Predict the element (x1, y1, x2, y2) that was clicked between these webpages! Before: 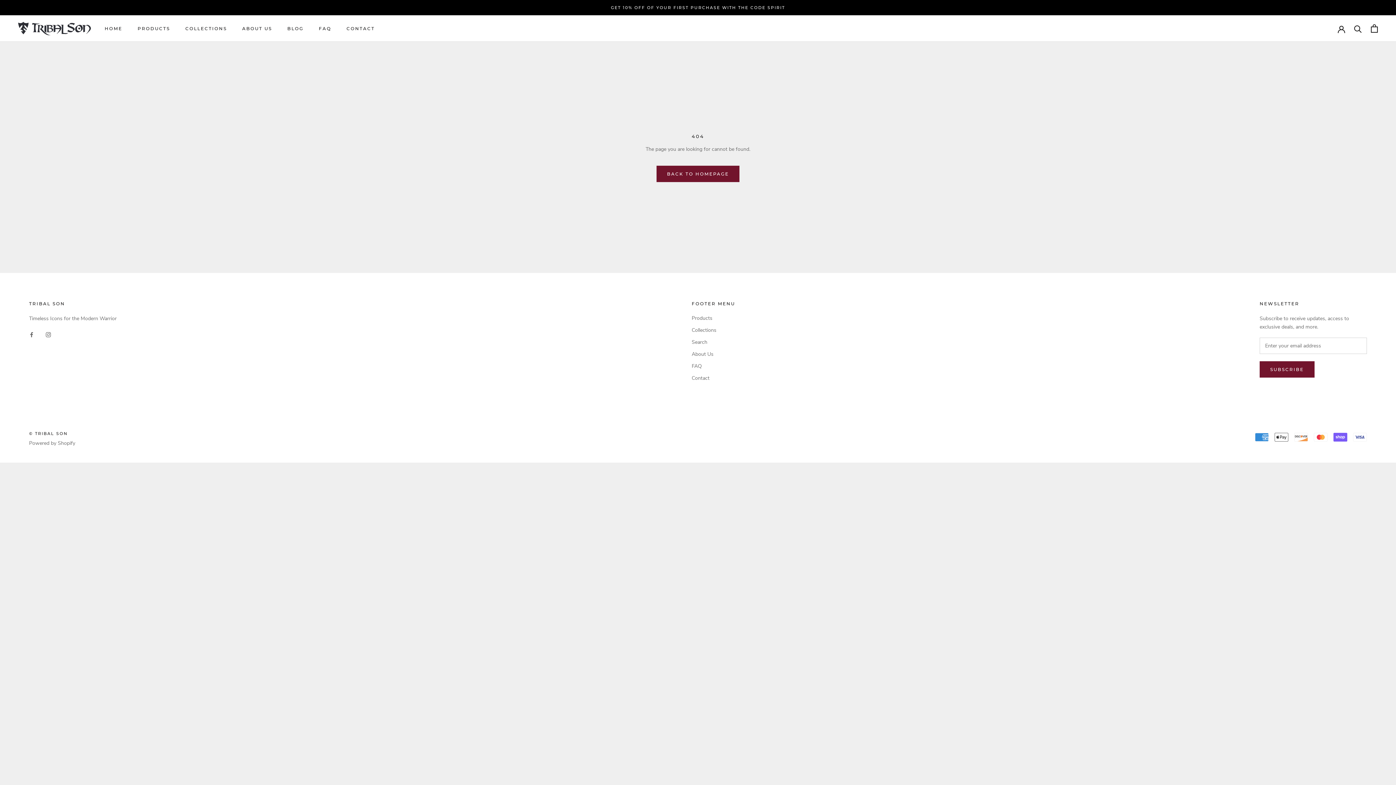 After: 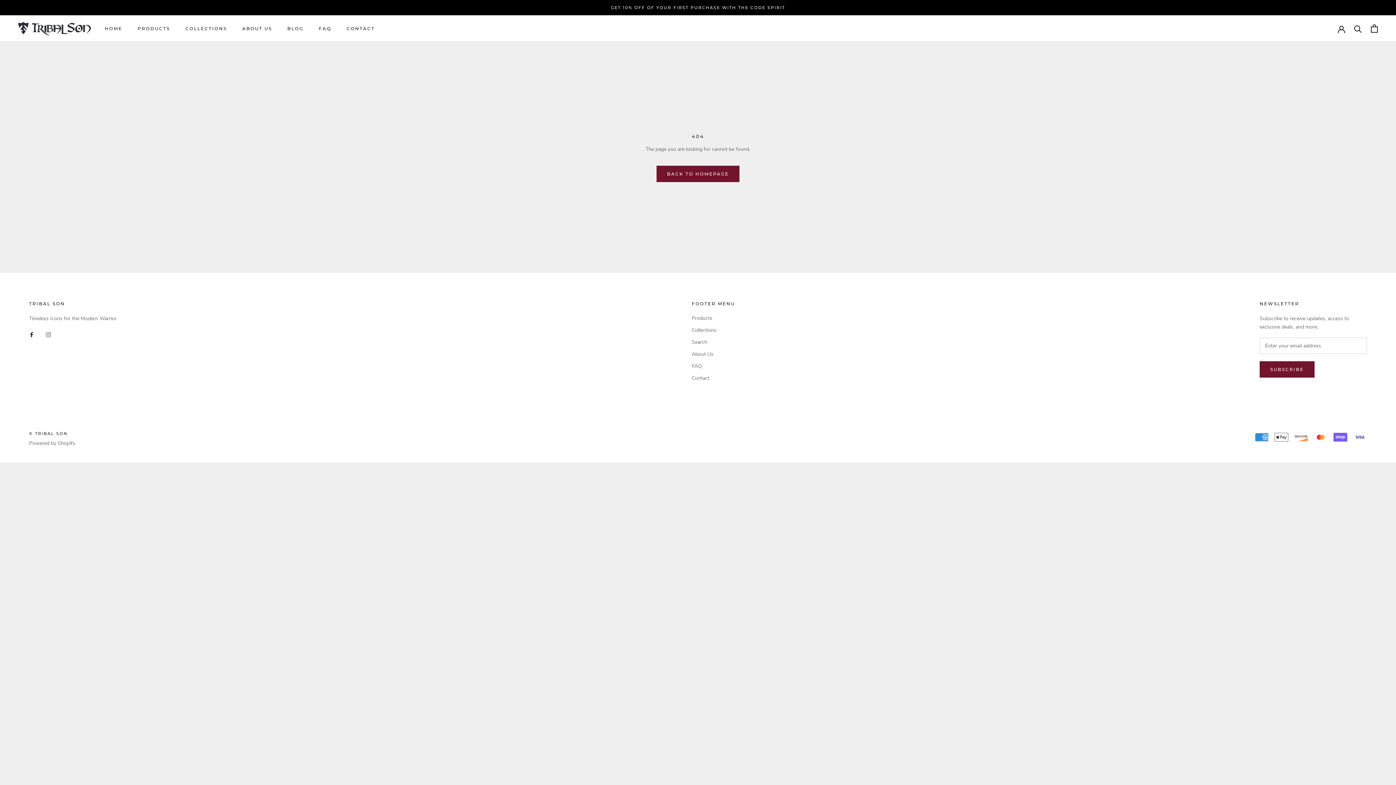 Action: bbox: (29, 330, 34, 338) label: Facebook